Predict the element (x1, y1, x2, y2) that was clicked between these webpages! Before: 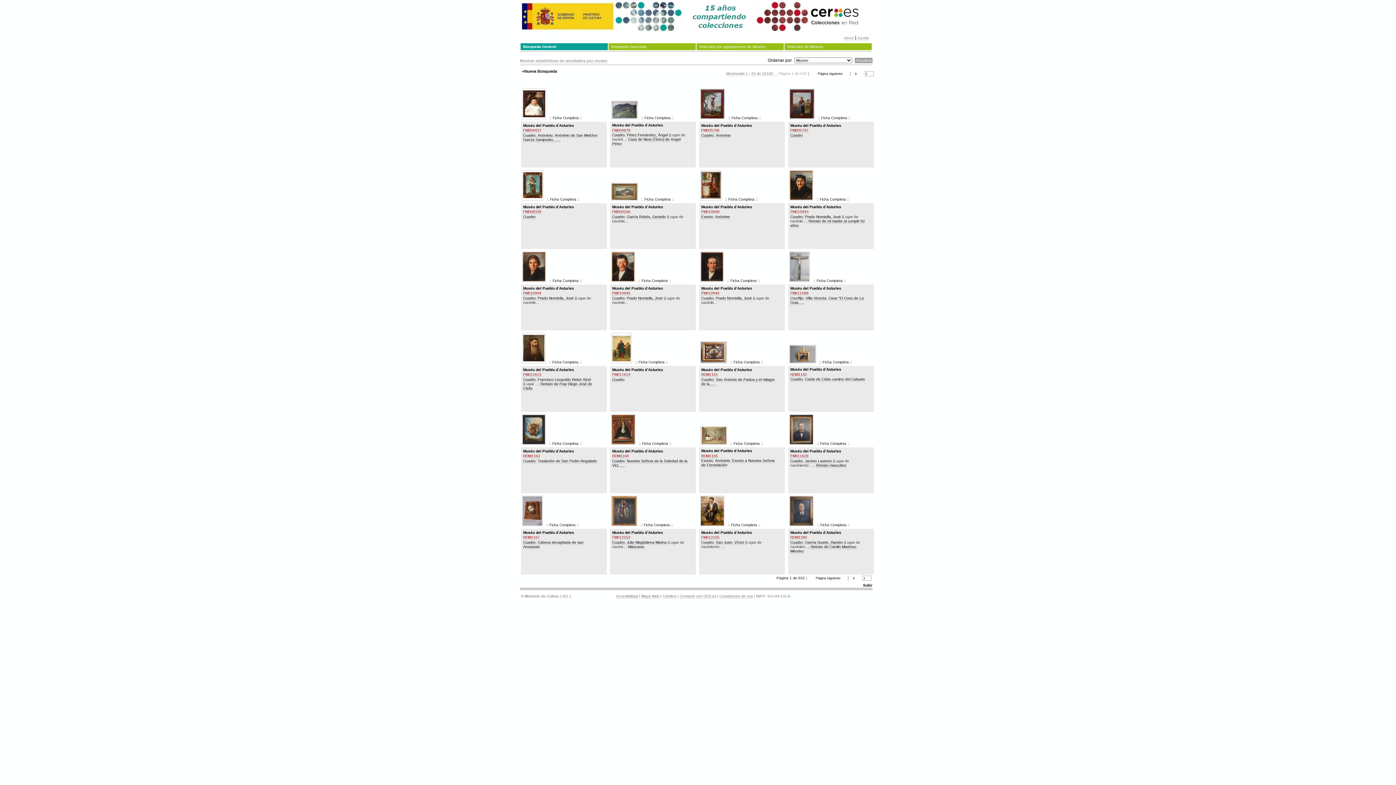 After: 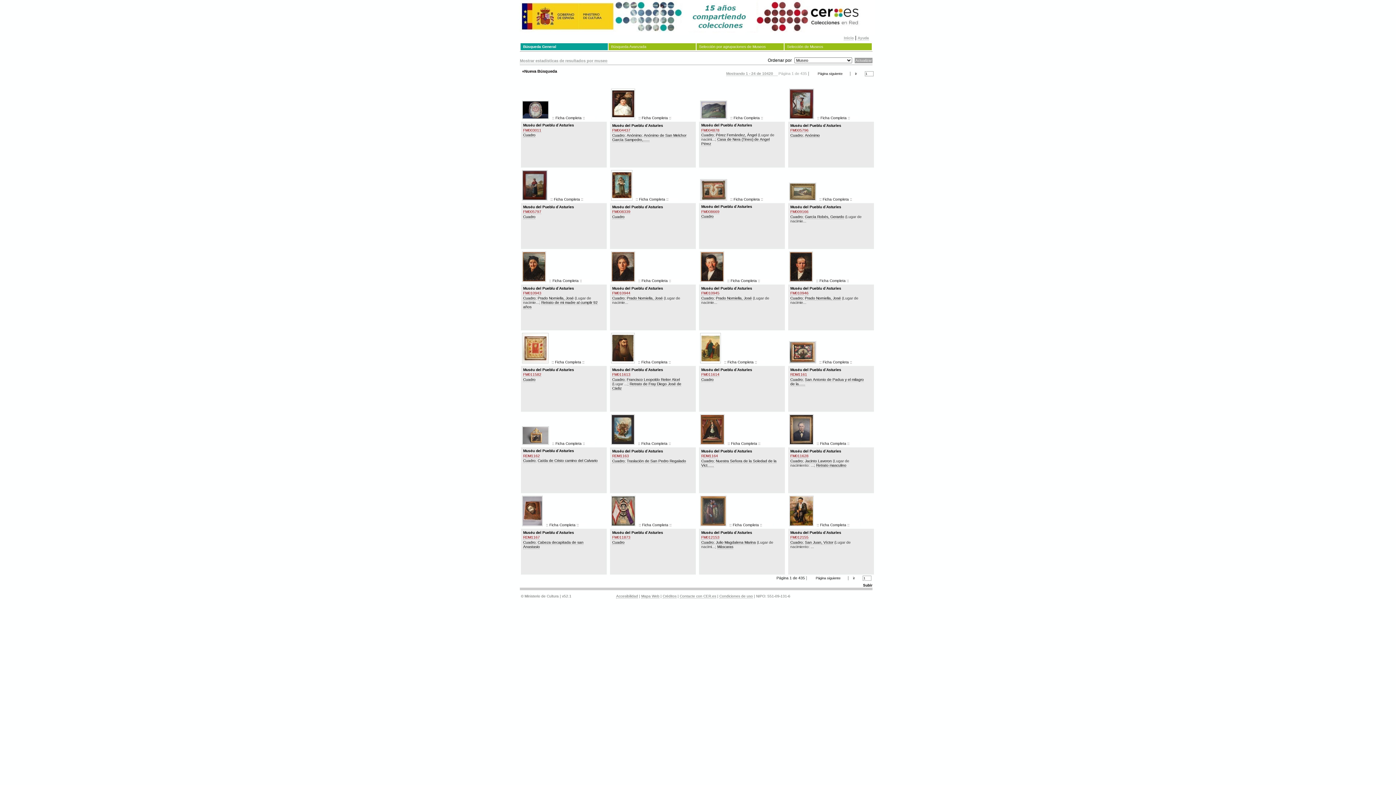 Action: bbox: (523, 214, 535, 219) label: Cuadro